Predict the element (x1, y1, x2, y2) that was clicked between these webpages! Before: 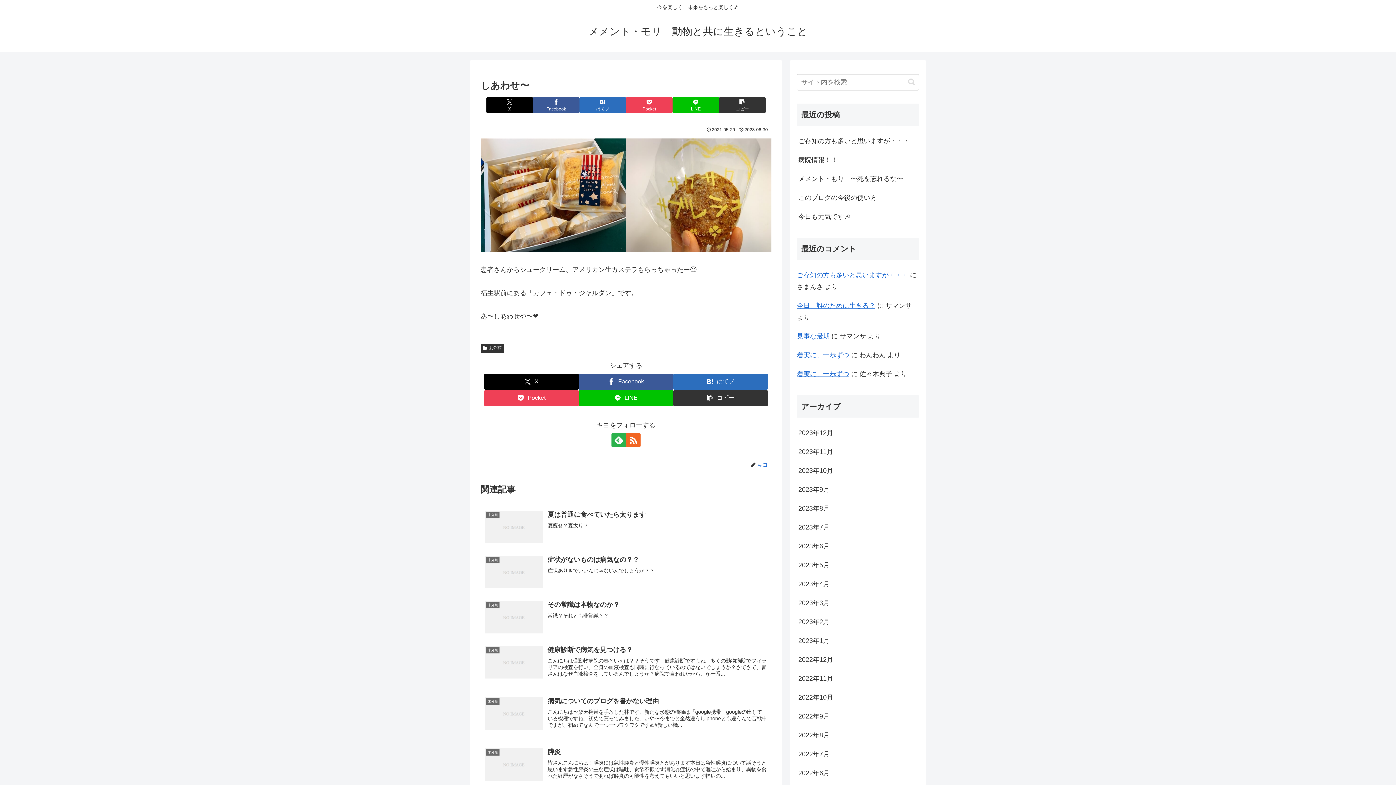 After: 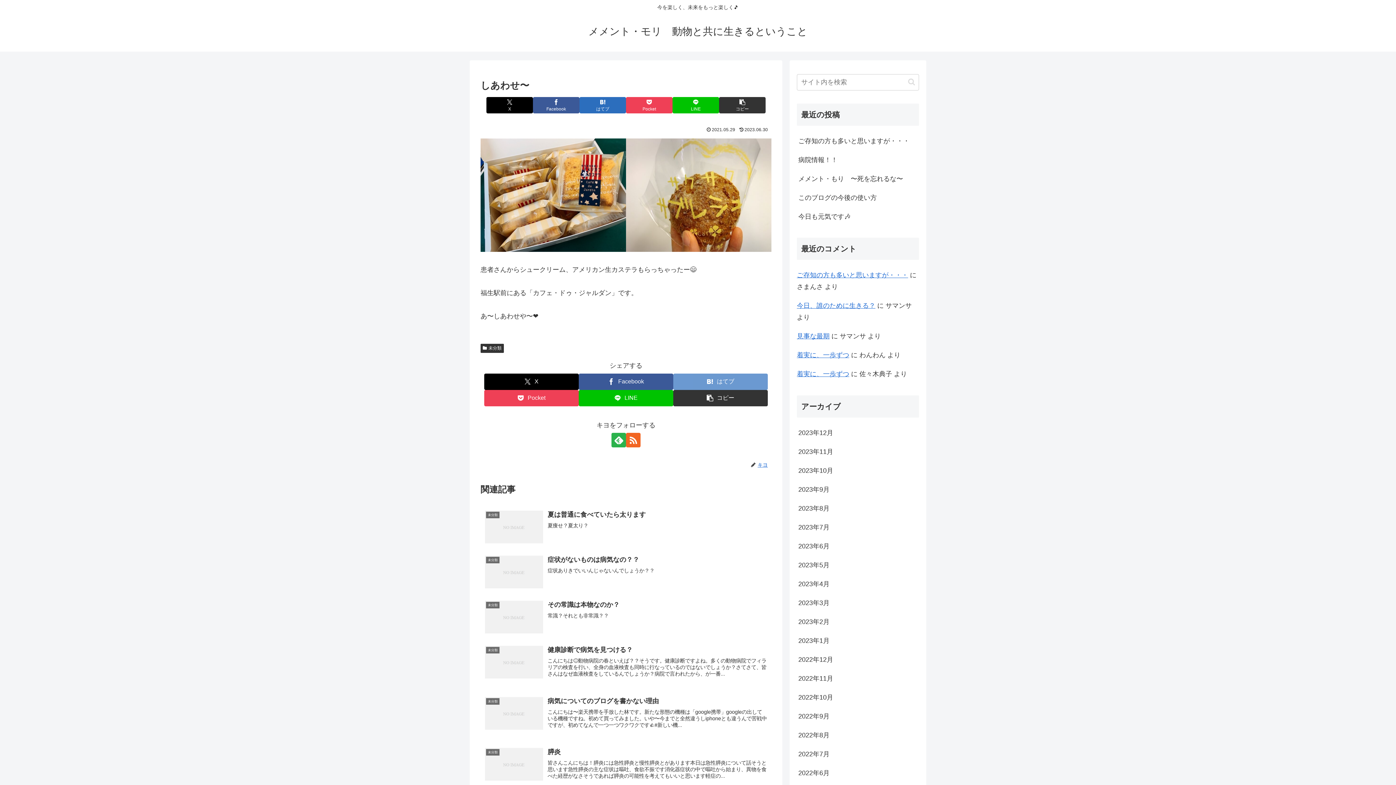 Action: label: はてブでブックマーク bbox: (673, 373, 768, 390)